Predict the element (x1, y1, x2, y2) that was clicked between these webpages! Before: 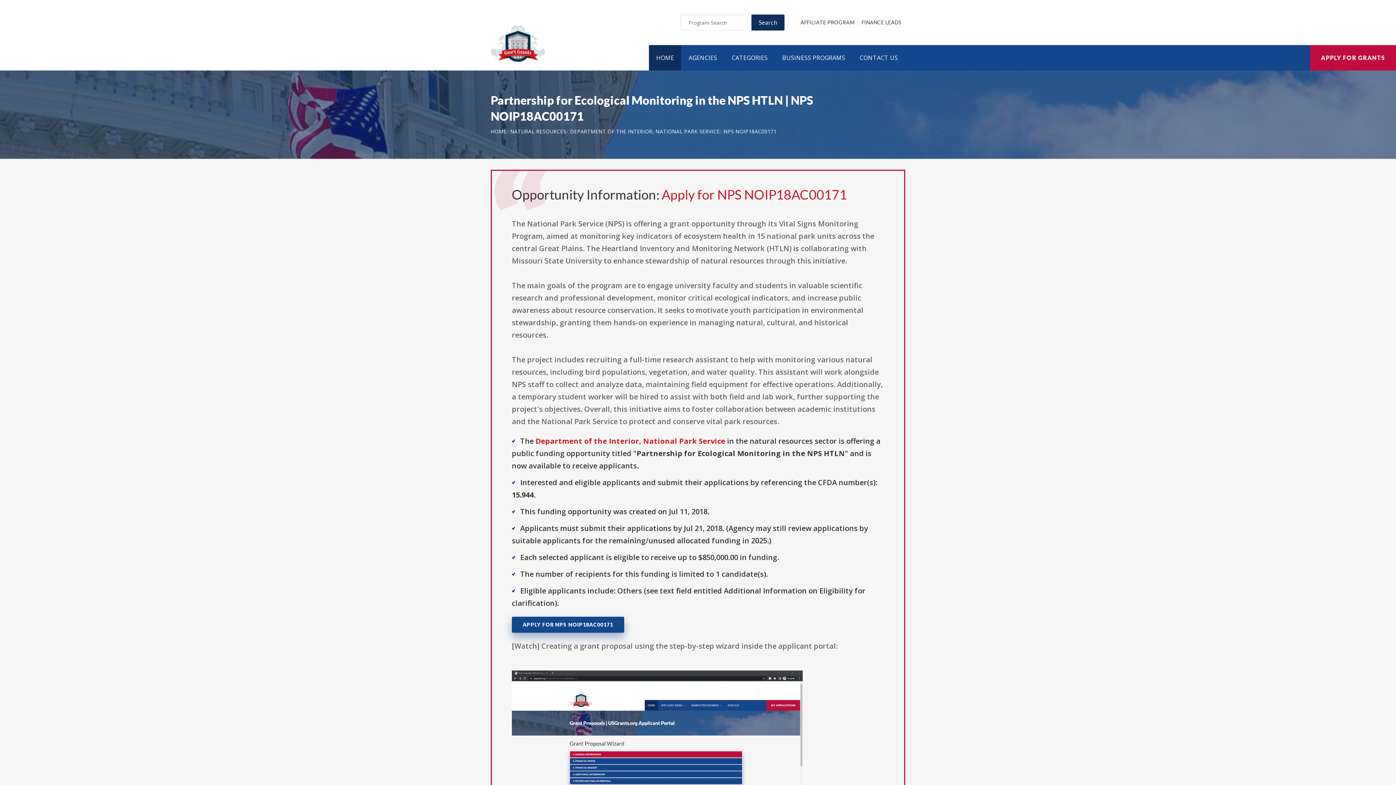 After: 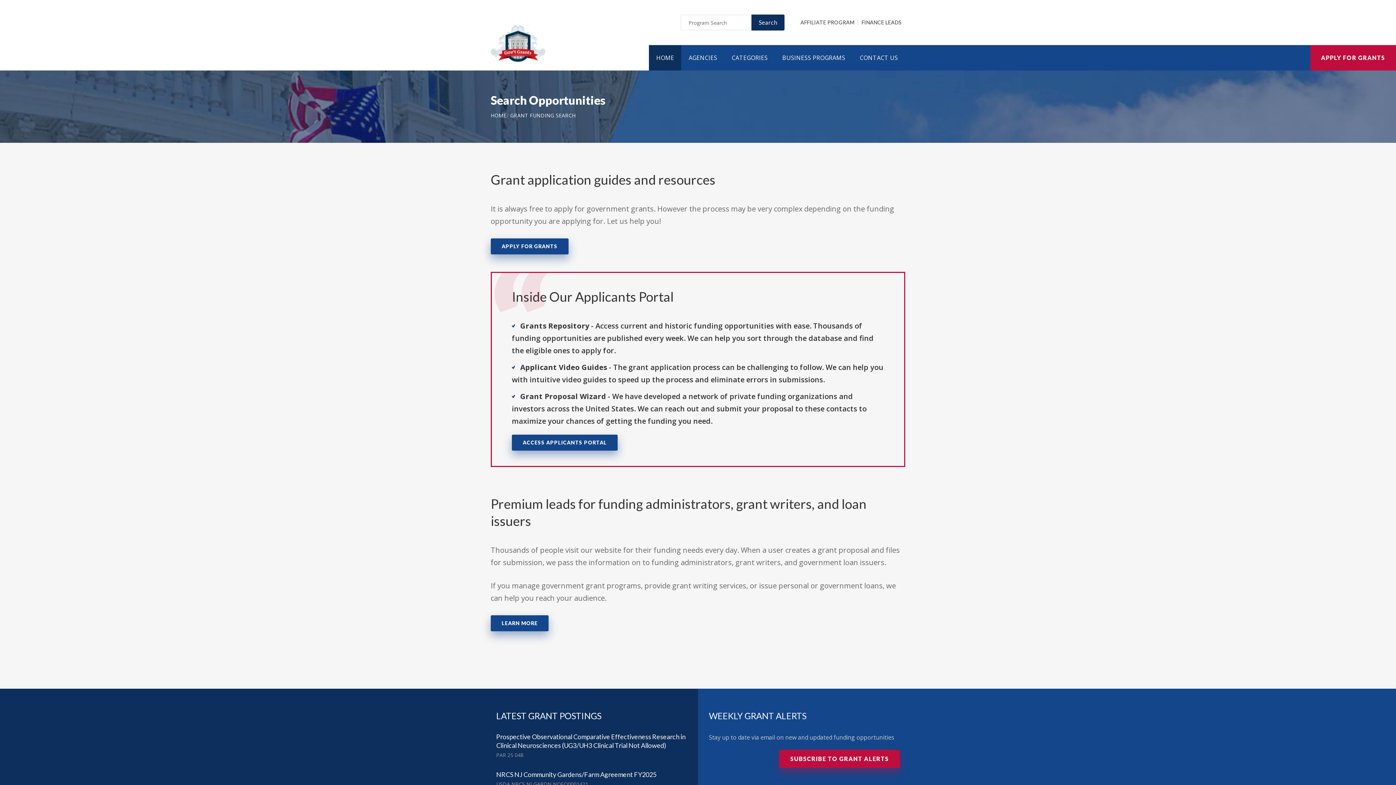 Action: label: Search bbox: (751, 14, 784, 30)